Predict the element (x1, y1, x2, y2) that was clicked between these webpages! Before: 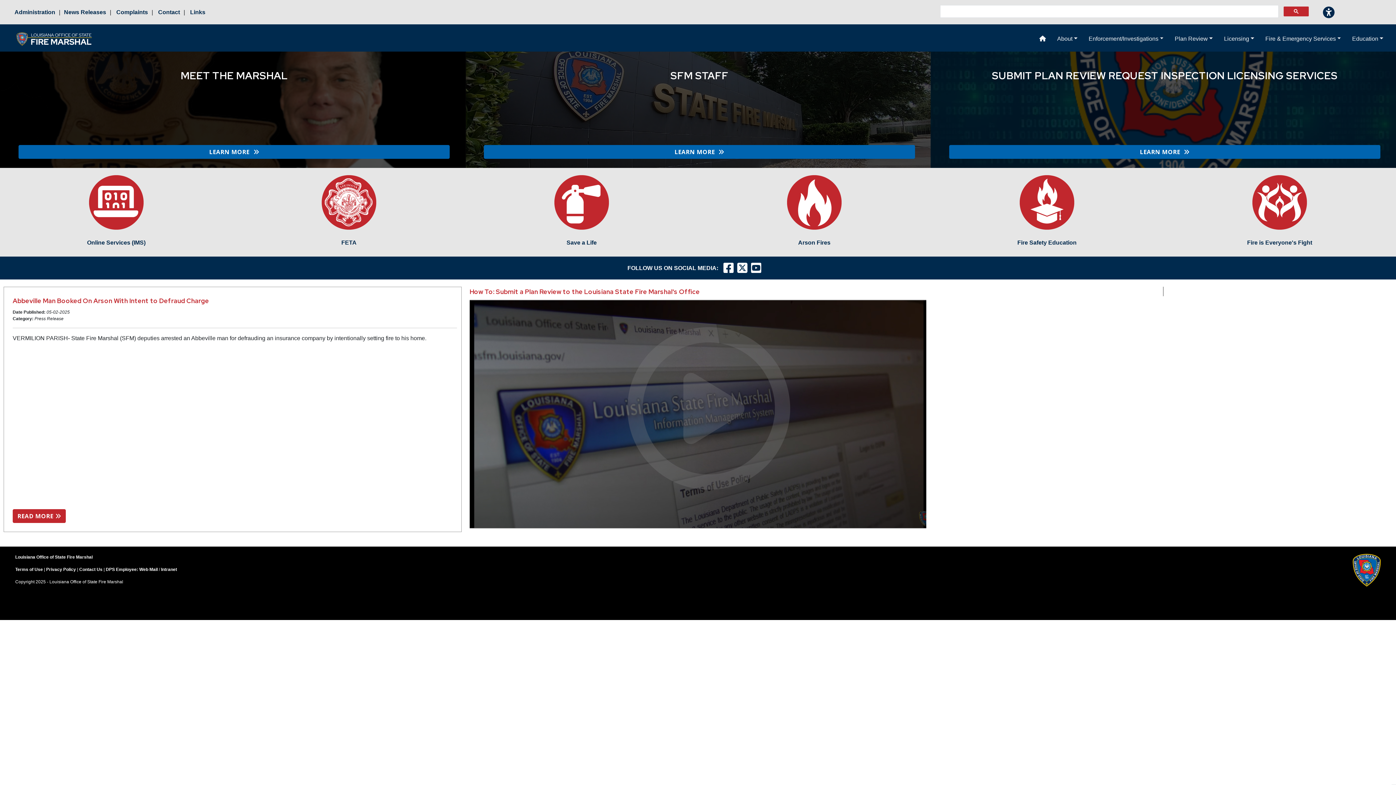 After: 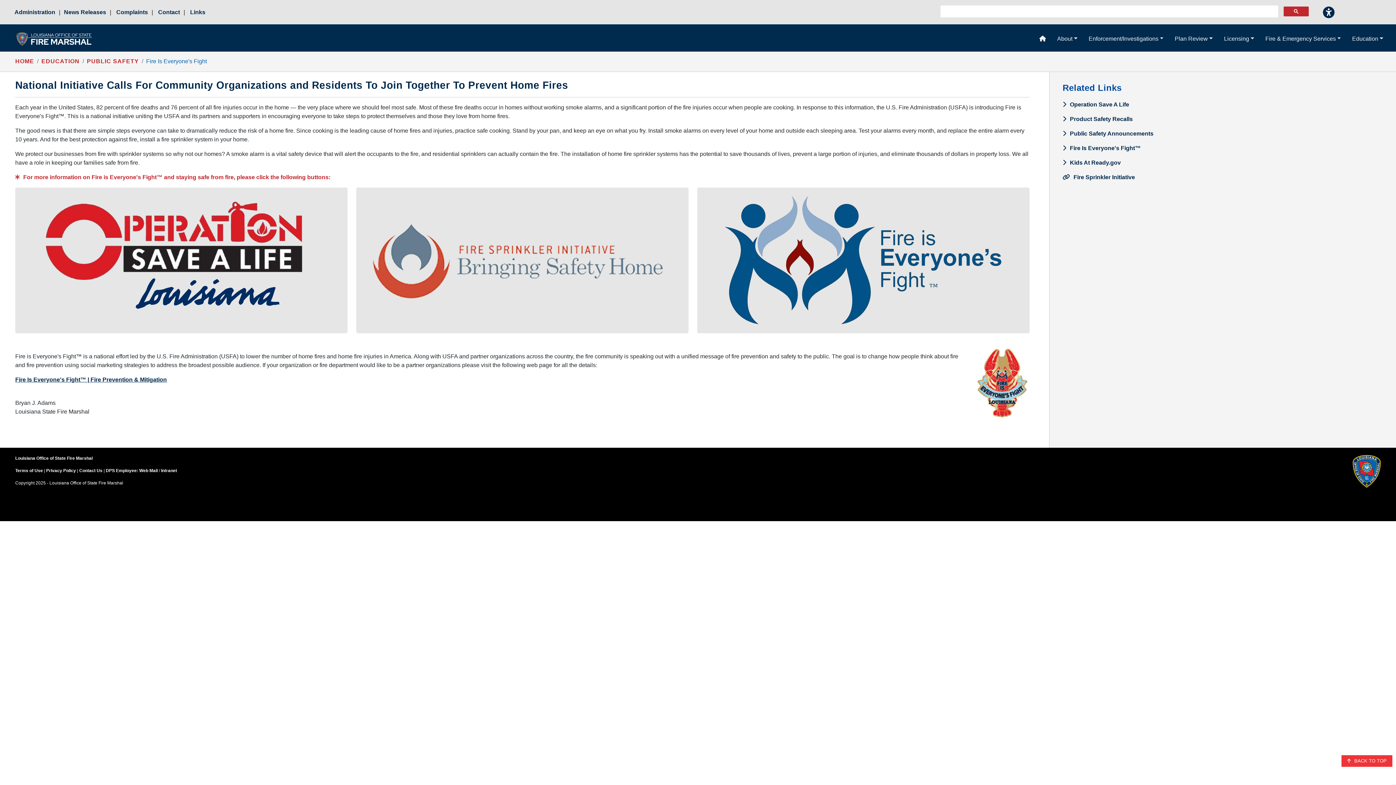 Action: bbox: (1247, 198, 1312, 245) label: 

Fire is Everyone's Fight